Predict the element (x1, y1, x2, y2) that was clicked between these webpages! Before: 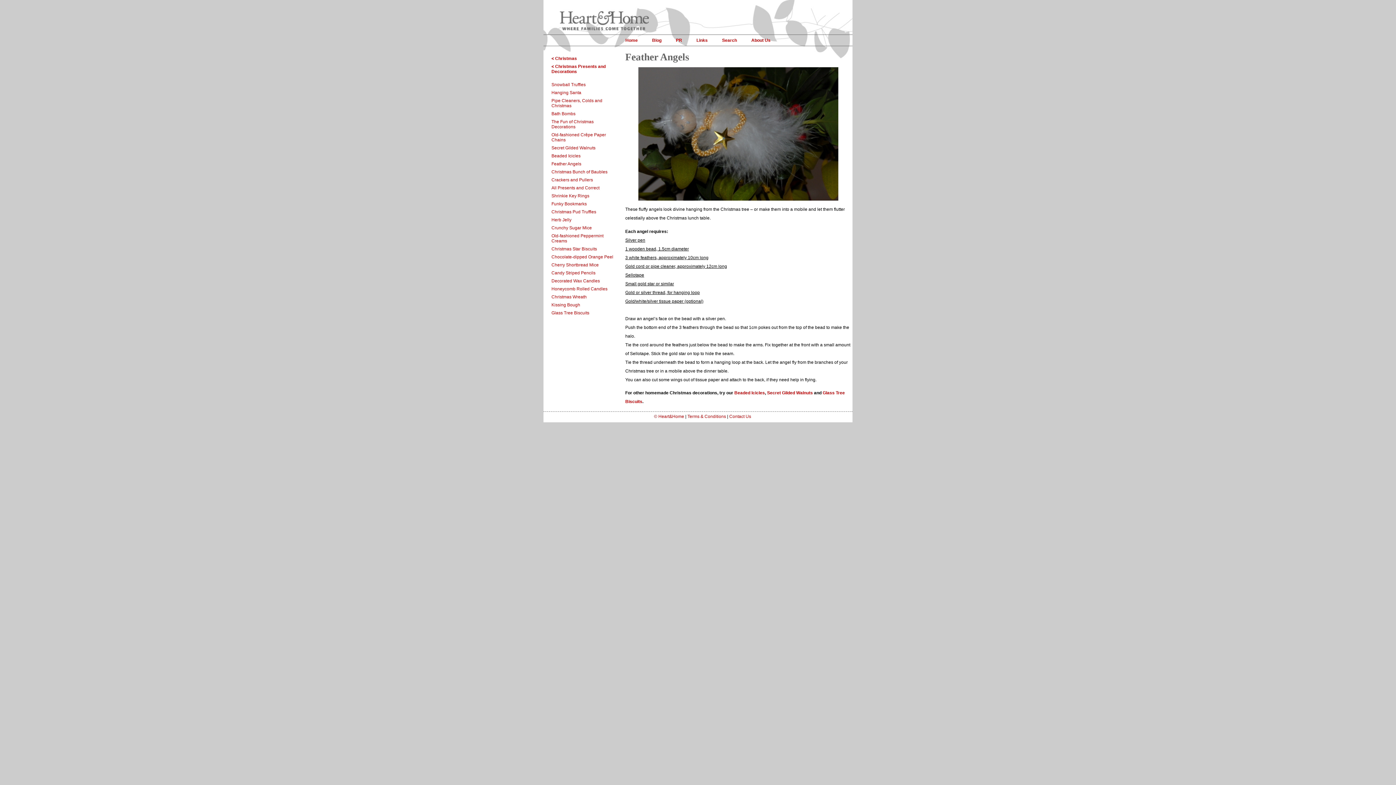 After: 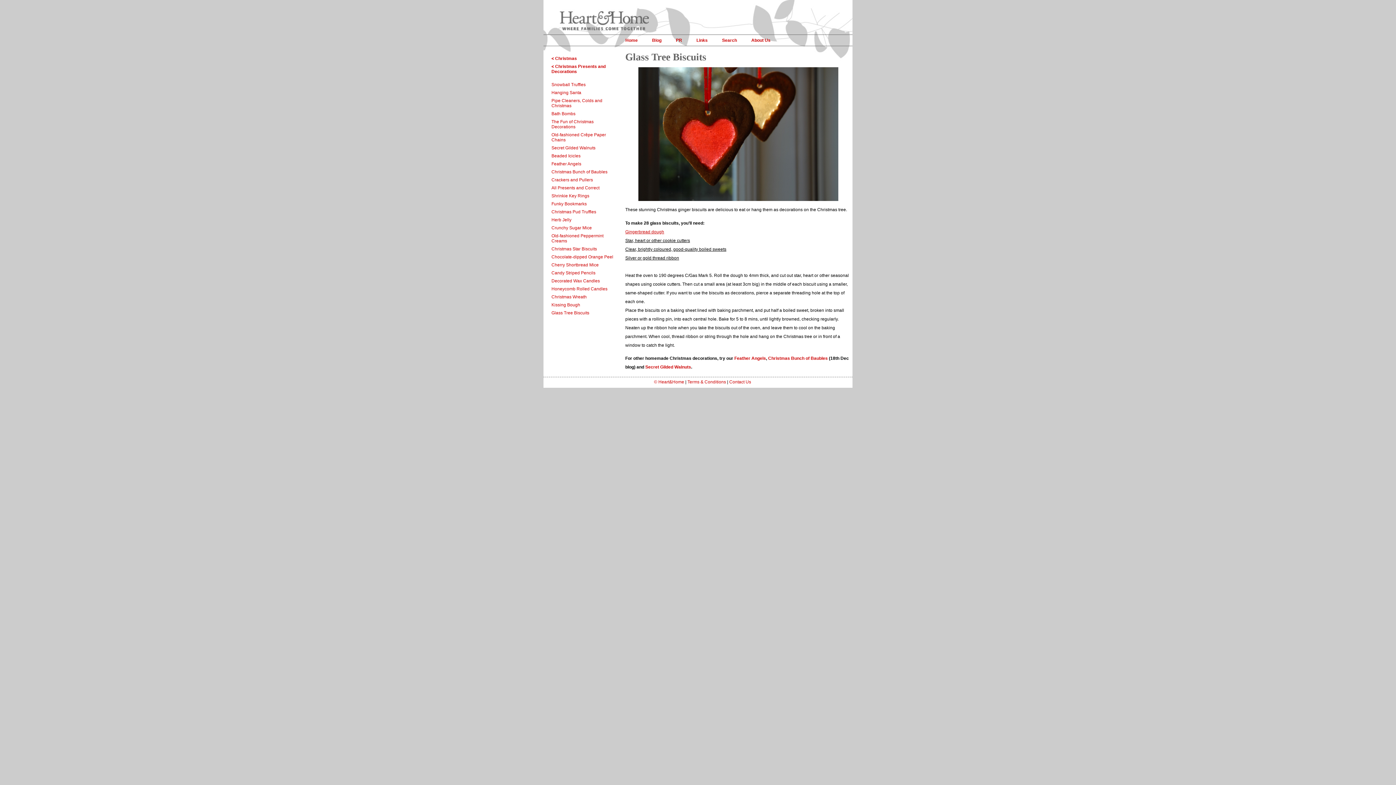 Action: label: Glass Tree Biscuits bbox: (551, 310, 589, 315)